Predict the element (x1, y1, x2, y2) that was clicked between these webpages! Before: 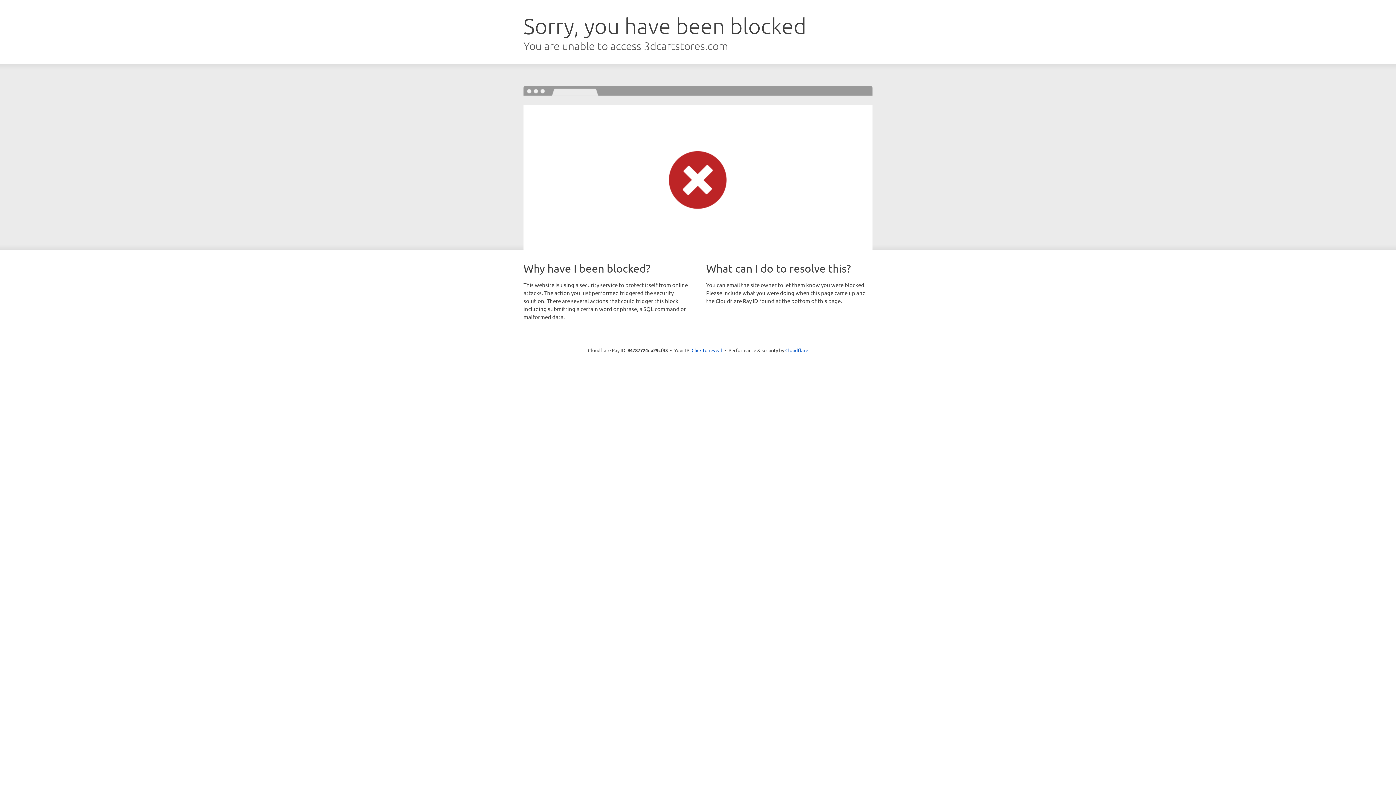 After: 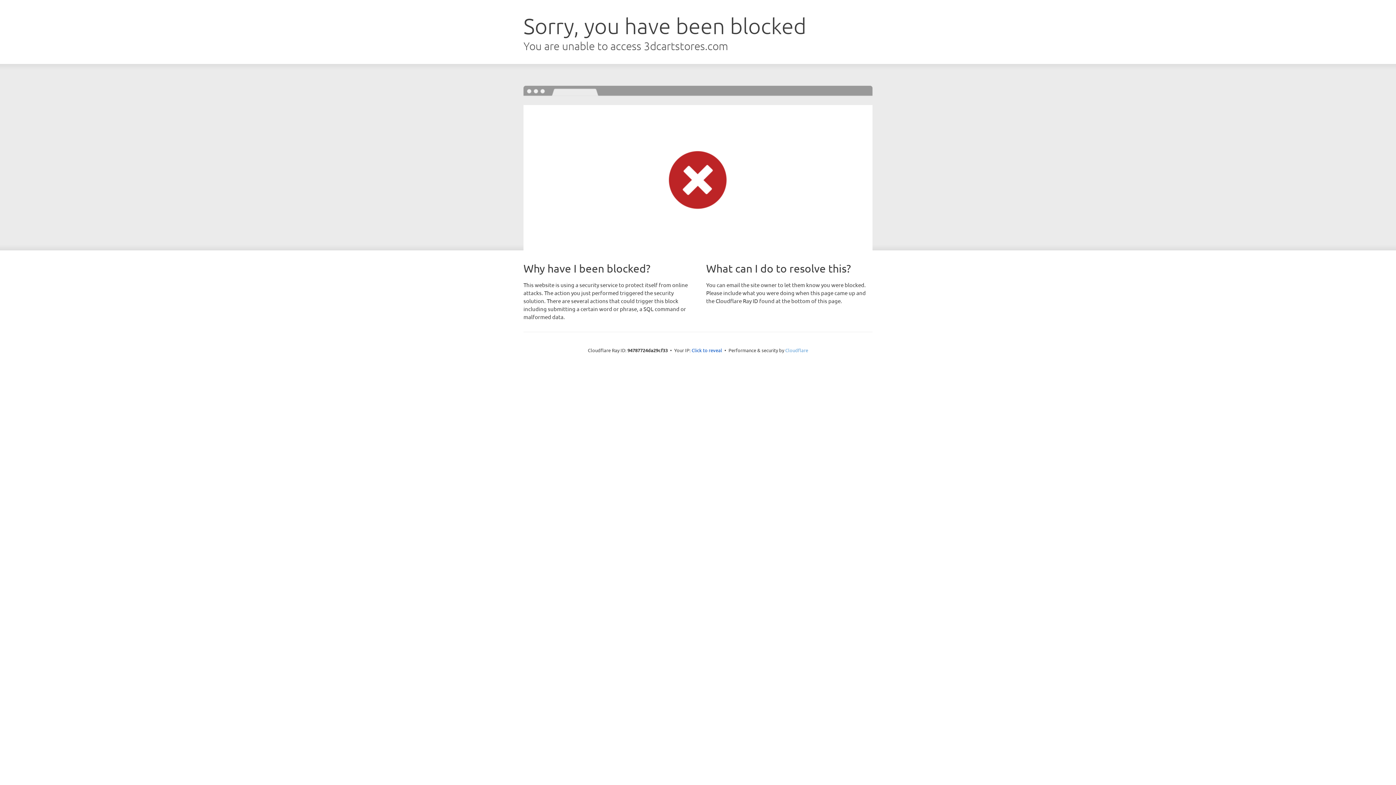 Action: label: Cloudflare bbox: (785, 347, 808, 353)